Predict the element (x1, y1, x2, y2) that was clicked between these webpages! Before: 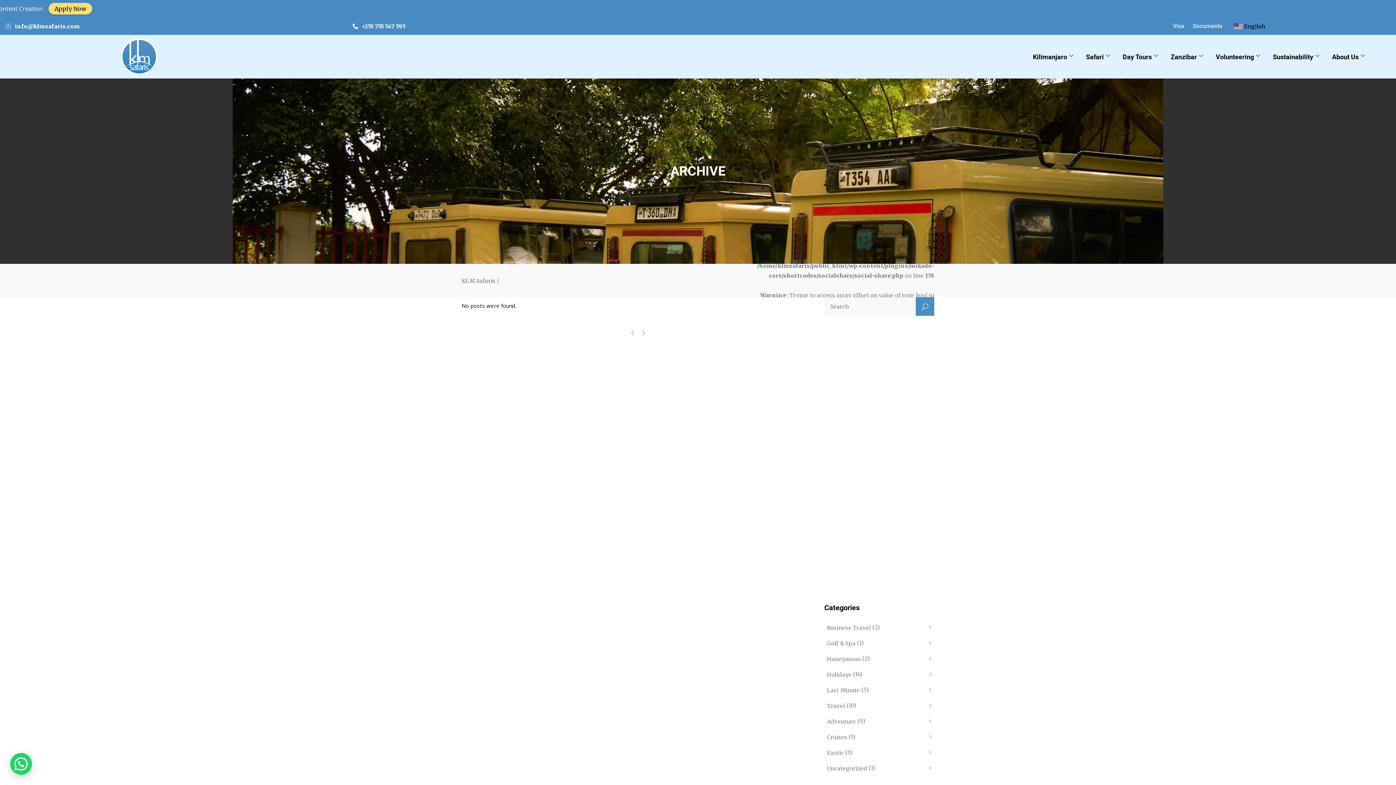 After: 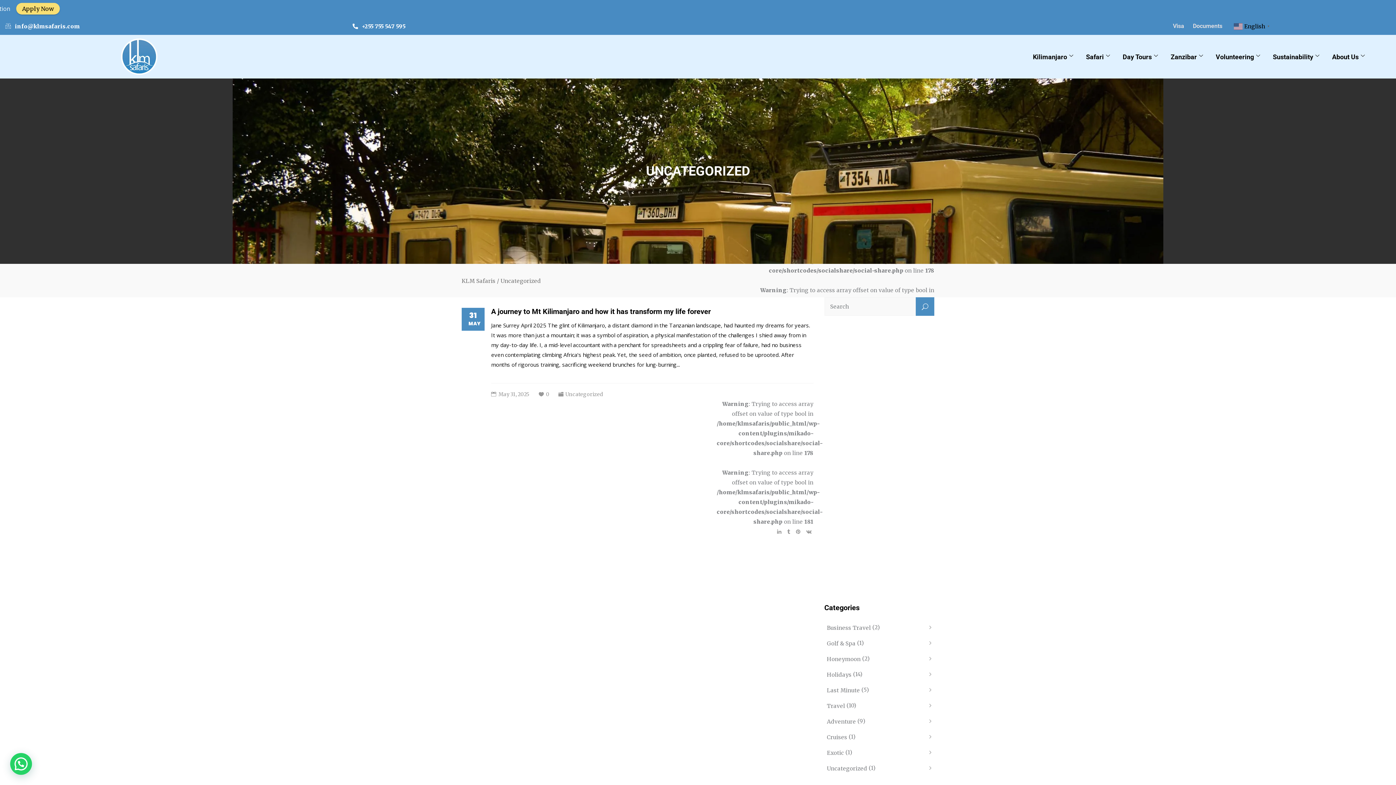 Action: bbox: (827, 761, 867, 776) label: Uncategorized